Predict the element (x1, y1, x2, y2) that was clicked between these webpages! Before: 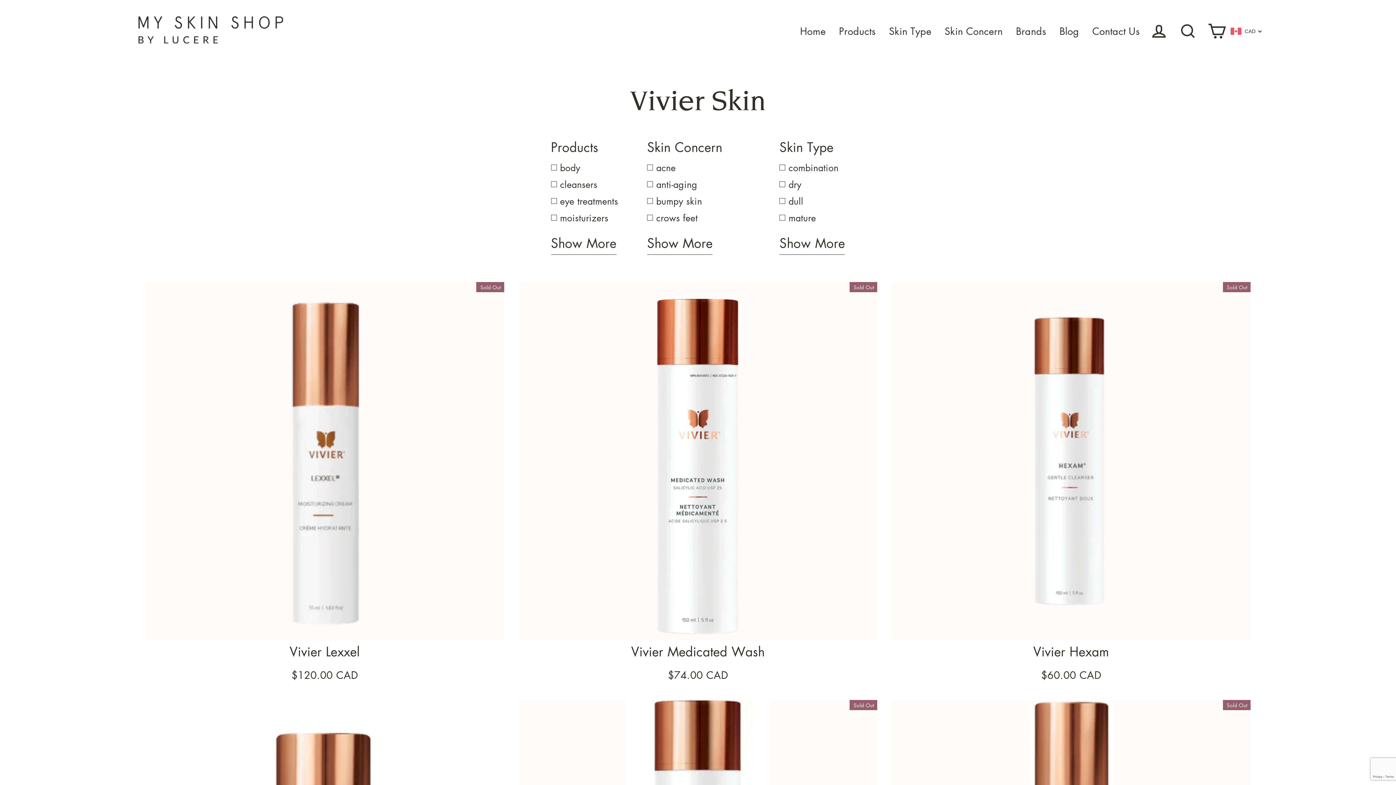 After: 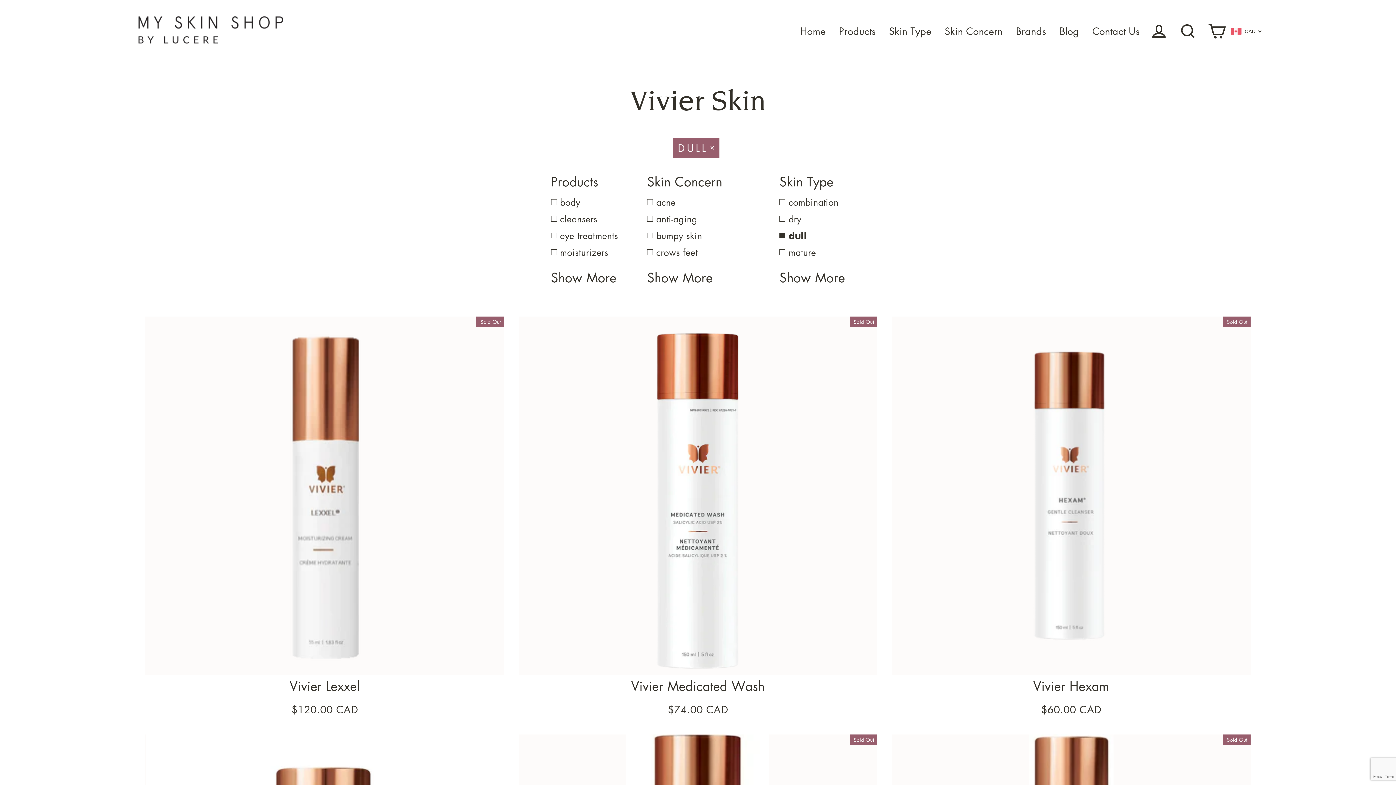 Action: label: dull bbox: (779, 193, 803, 208)